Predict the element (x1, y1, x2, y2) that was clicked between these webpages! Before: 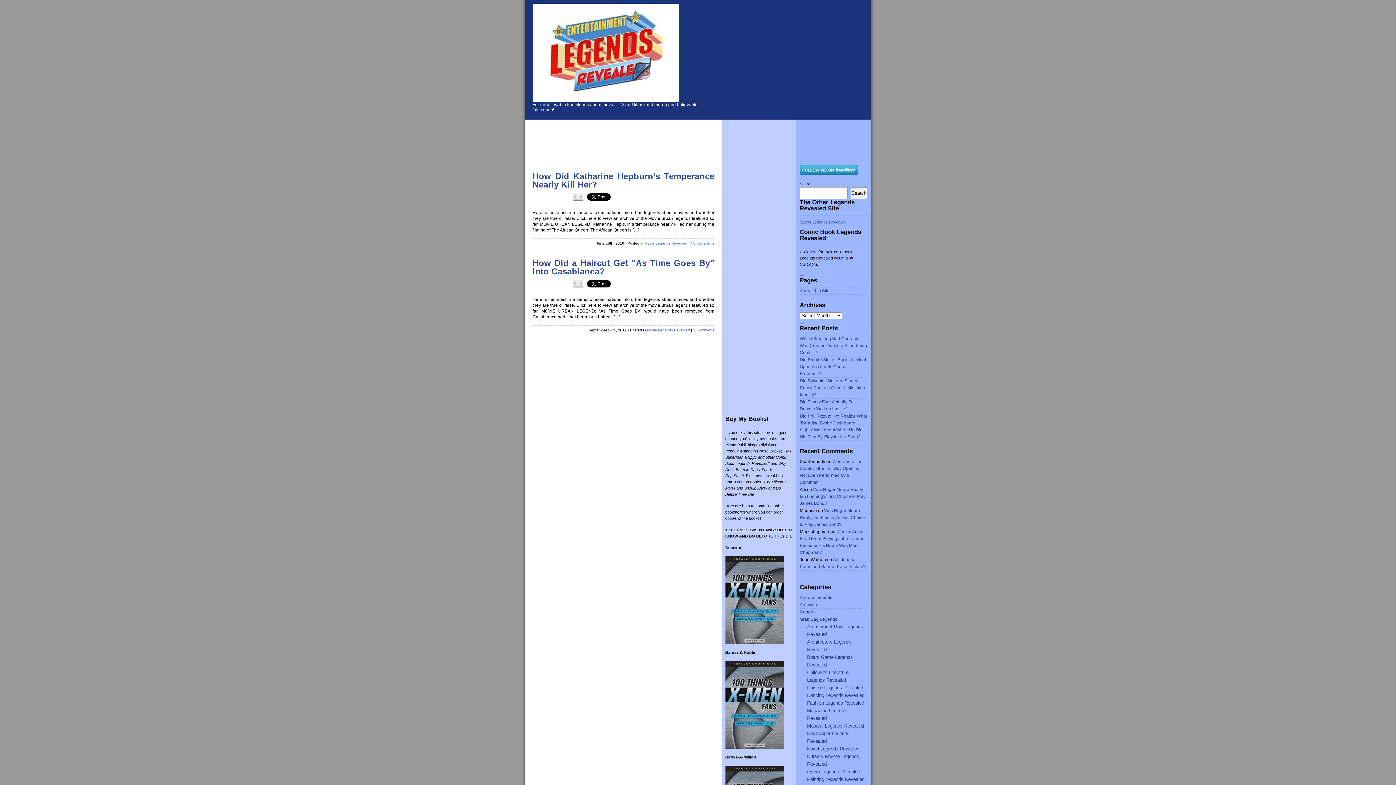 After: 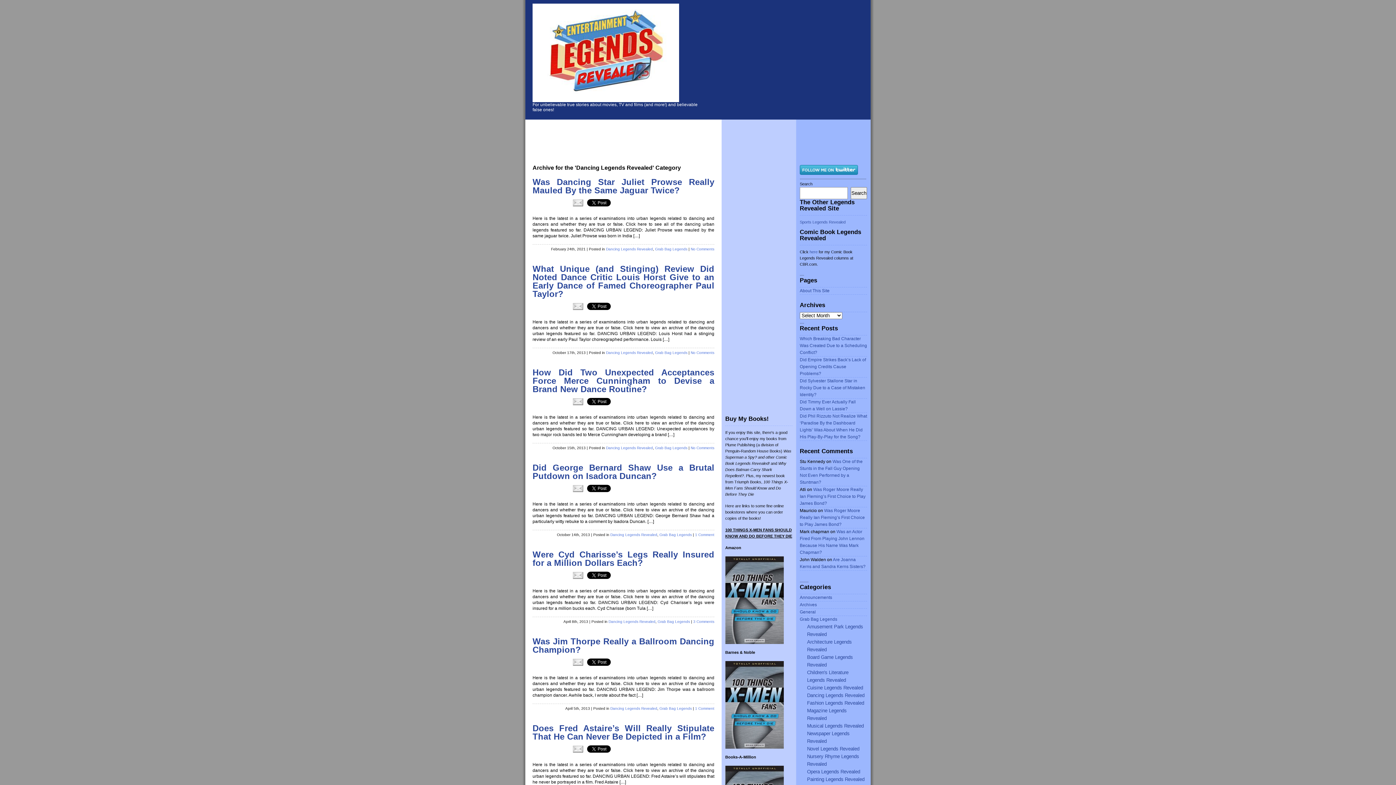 Action: bbox: (807, 693, 864, 698) label: Dancing Legends Revealed